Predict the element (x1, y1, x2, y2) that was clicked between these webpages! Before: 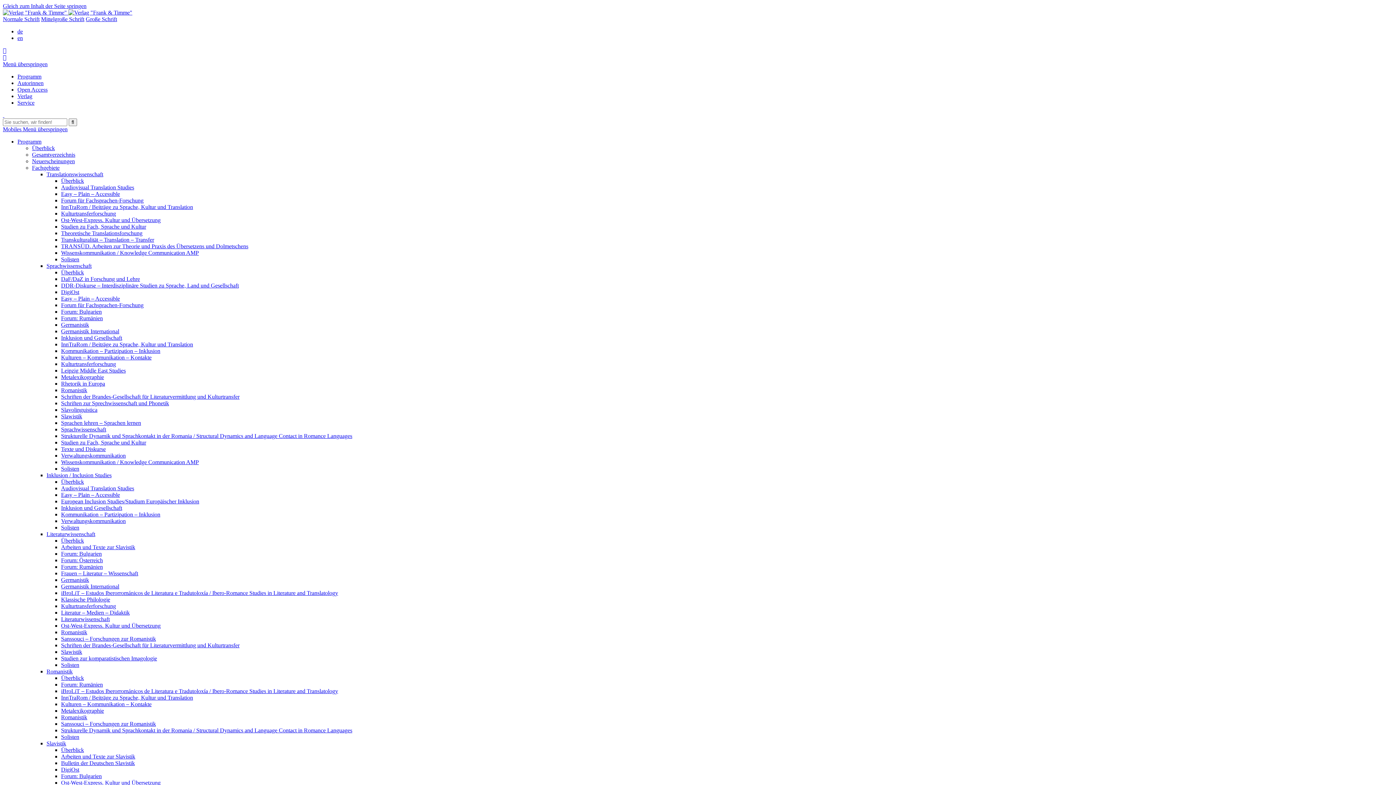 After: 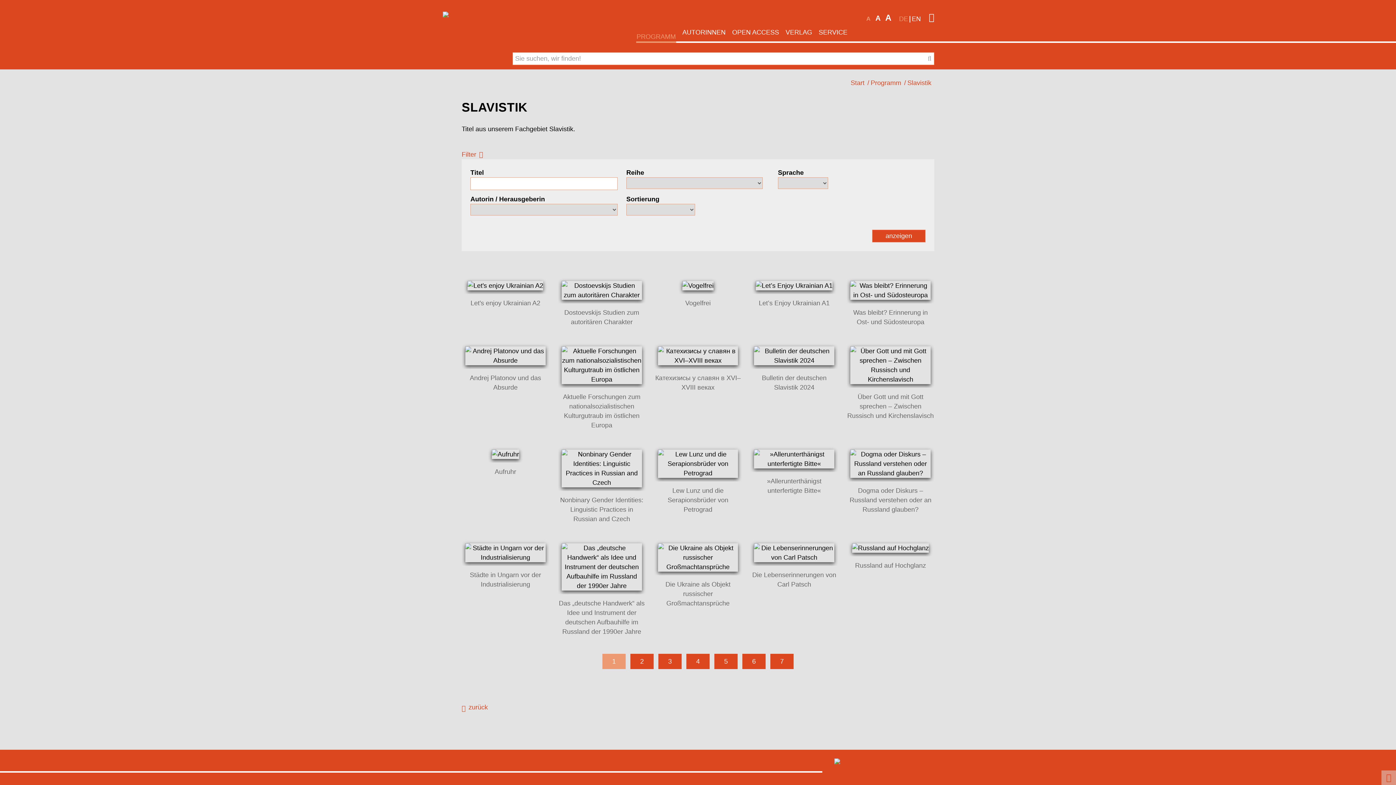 Action: bbox: (61, 747, 84, 753) label: Überblick